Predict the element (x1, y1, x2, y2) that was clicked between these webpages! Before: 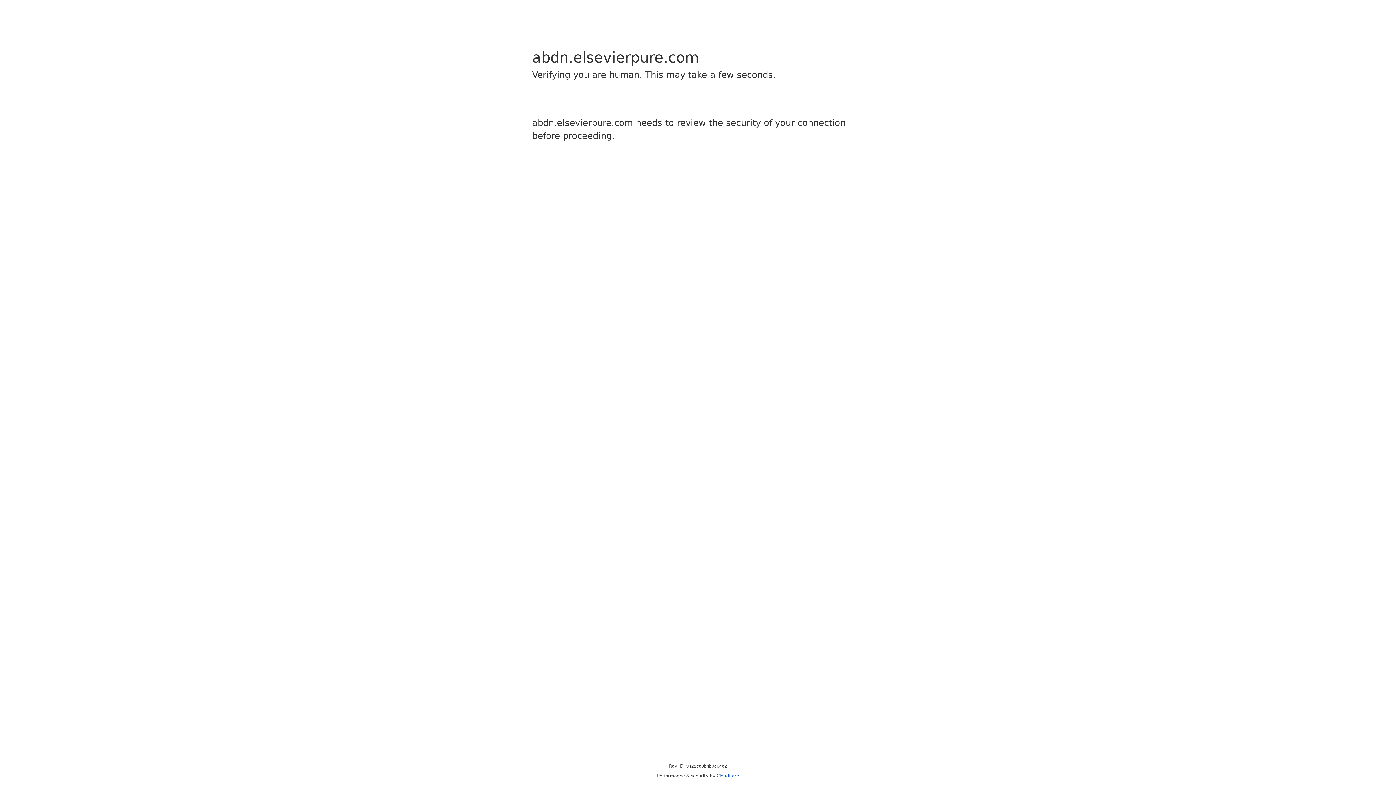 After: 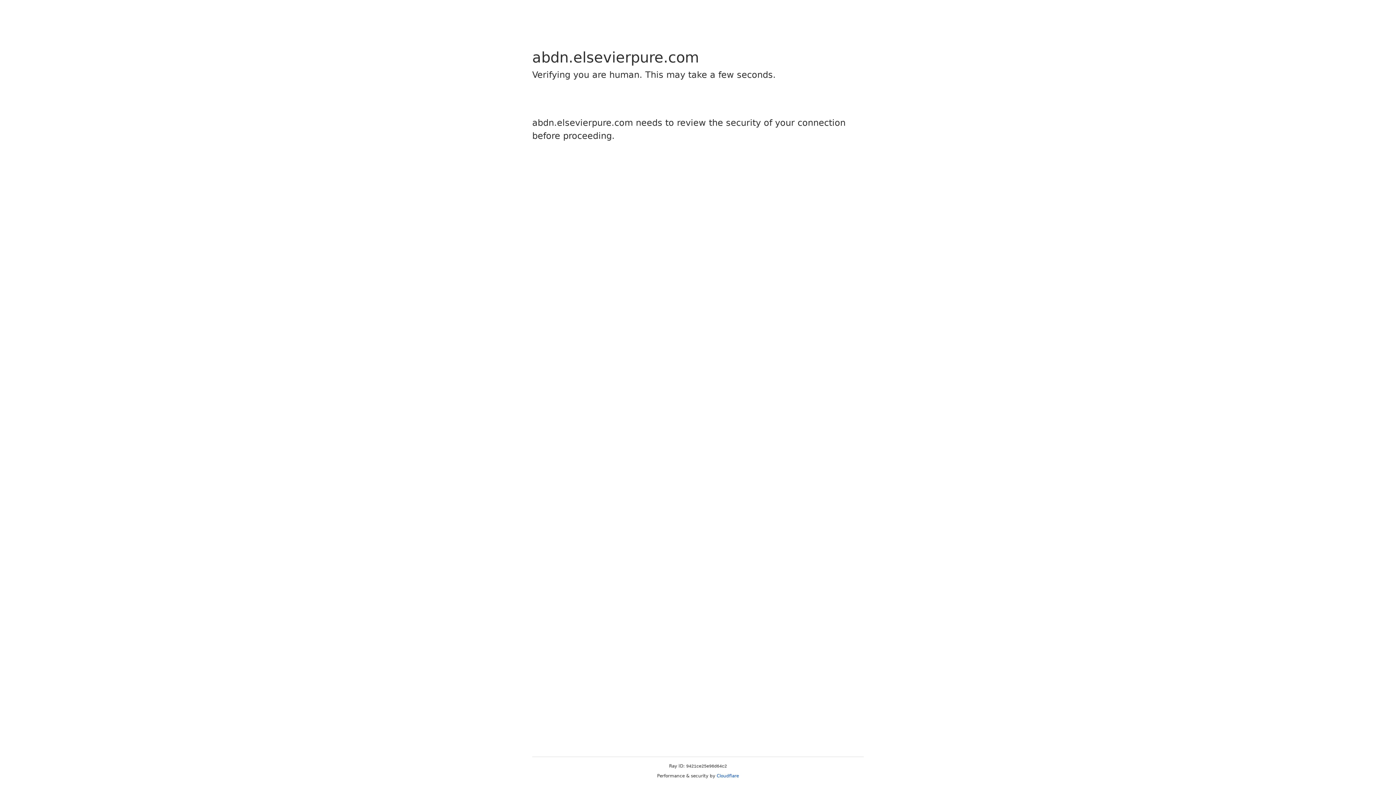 Action: bbox: (716, 773, 739, 778) label: Cloudflare